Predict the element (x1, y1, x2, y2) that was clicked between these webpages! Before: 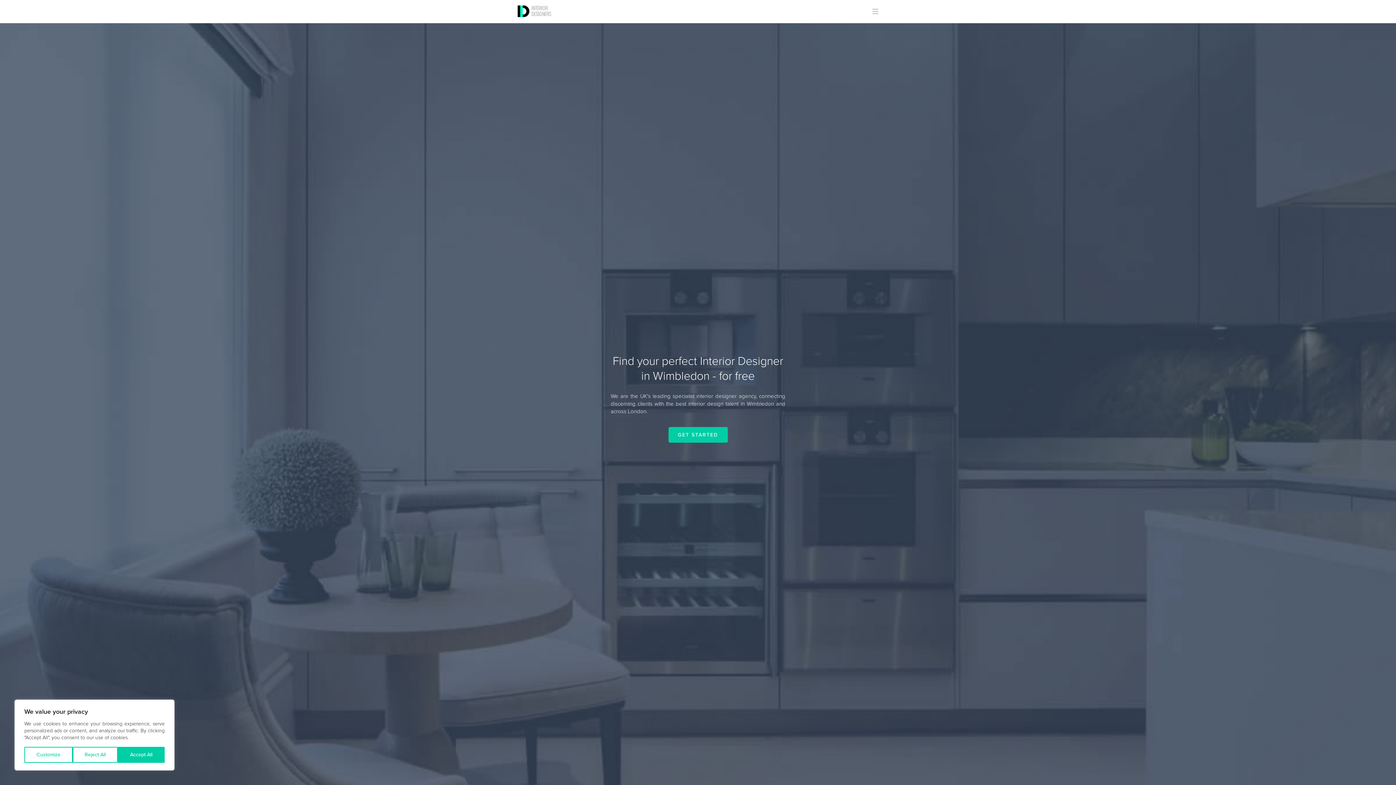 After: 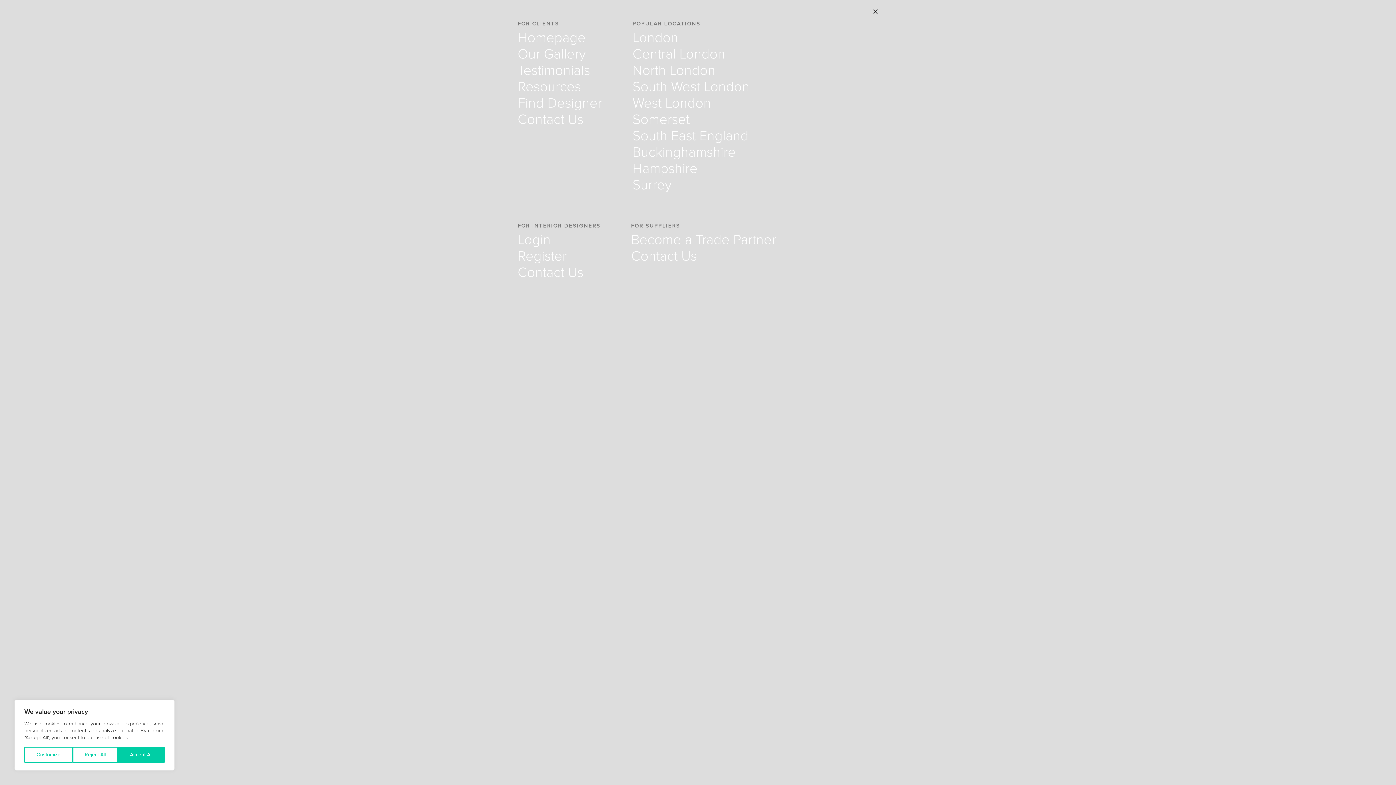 Action: bbox: (872, 9, 884, 16)